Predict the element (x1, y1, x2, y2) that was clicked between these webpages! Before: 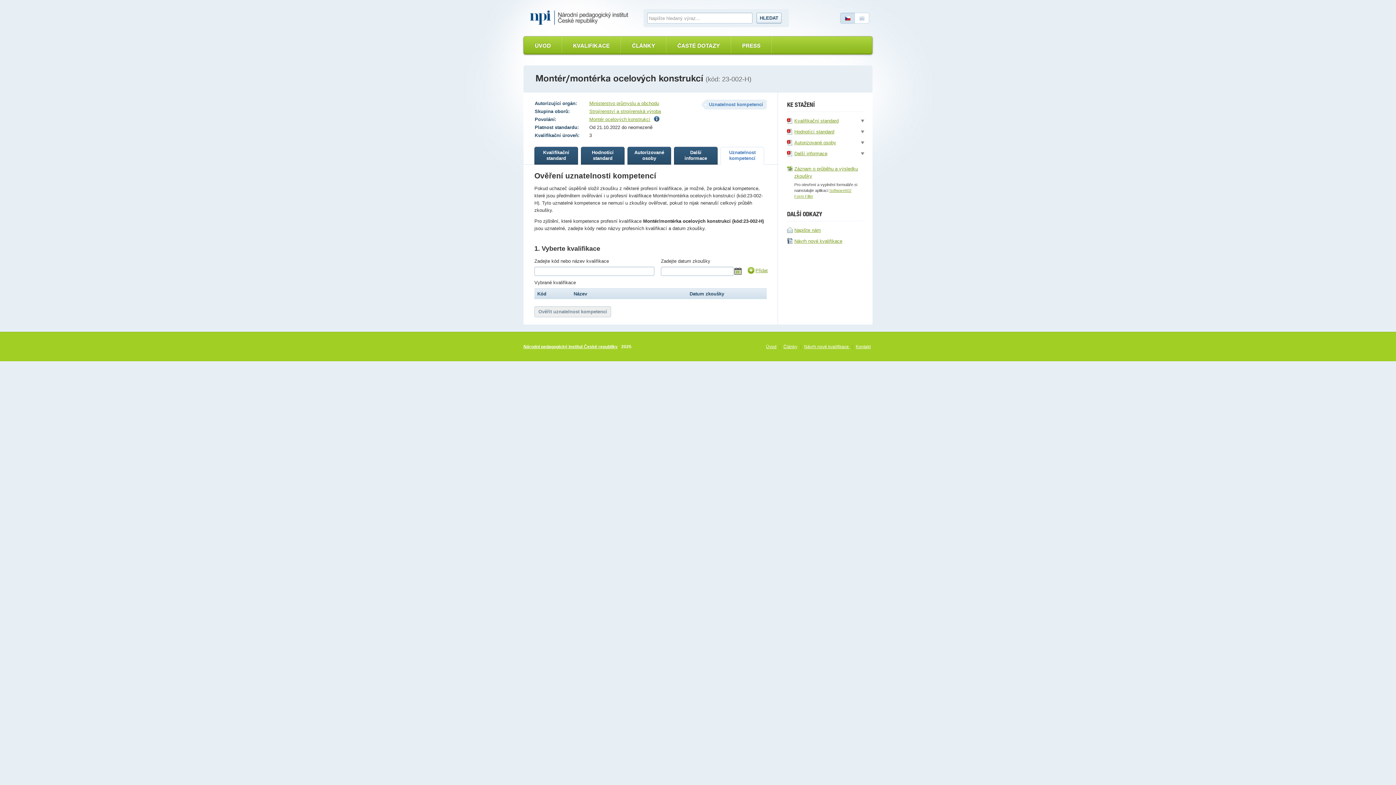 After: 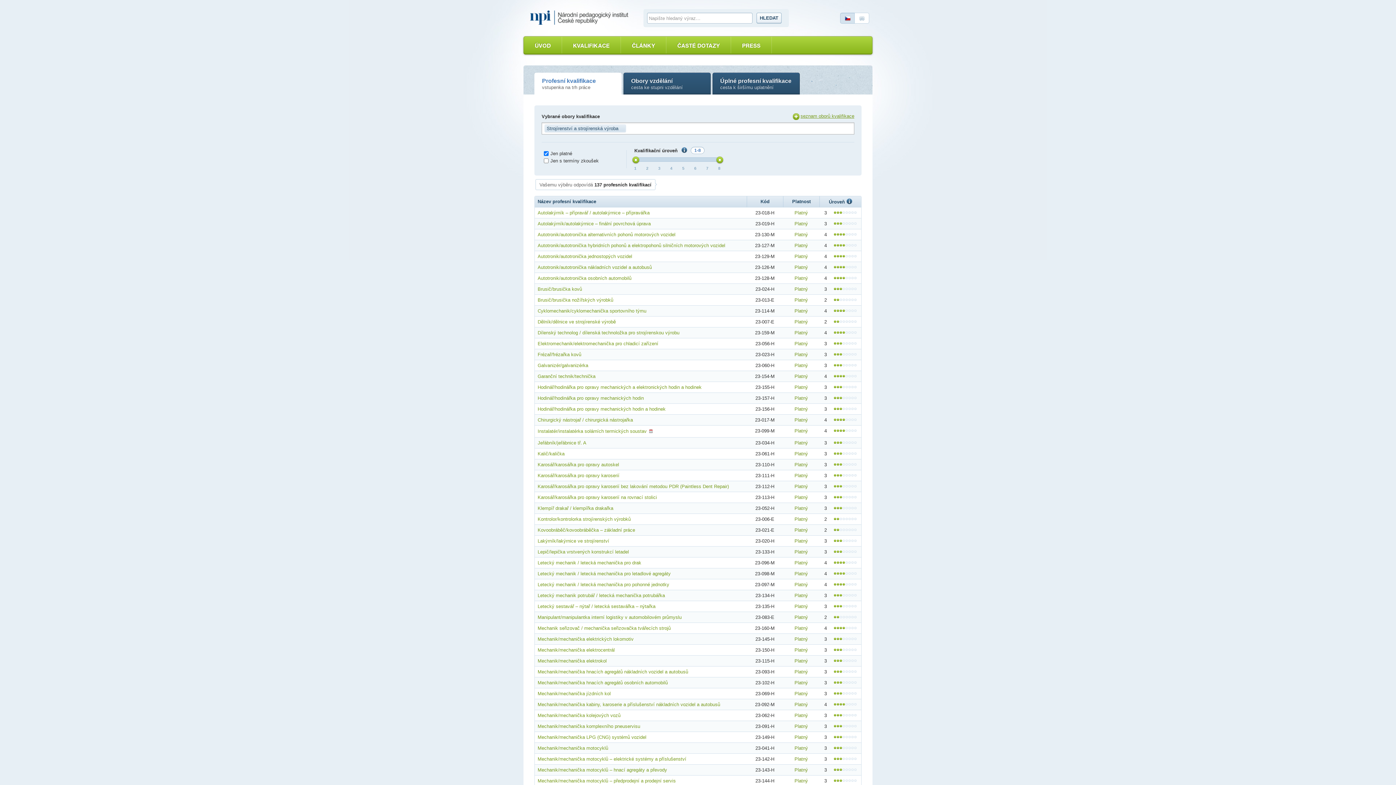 Action: bbox: (589, 108, 661, 114) label: Strojírenství a strojírenská výroba